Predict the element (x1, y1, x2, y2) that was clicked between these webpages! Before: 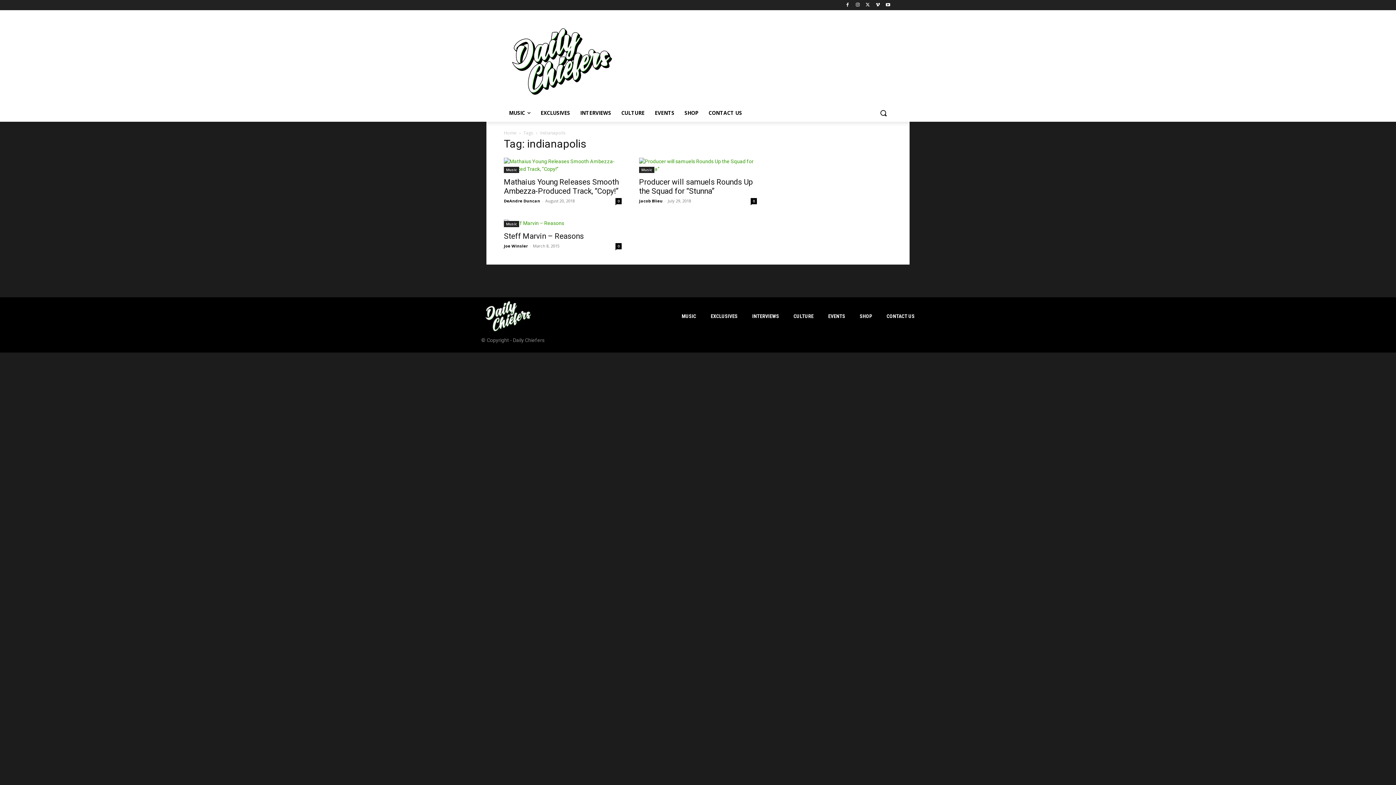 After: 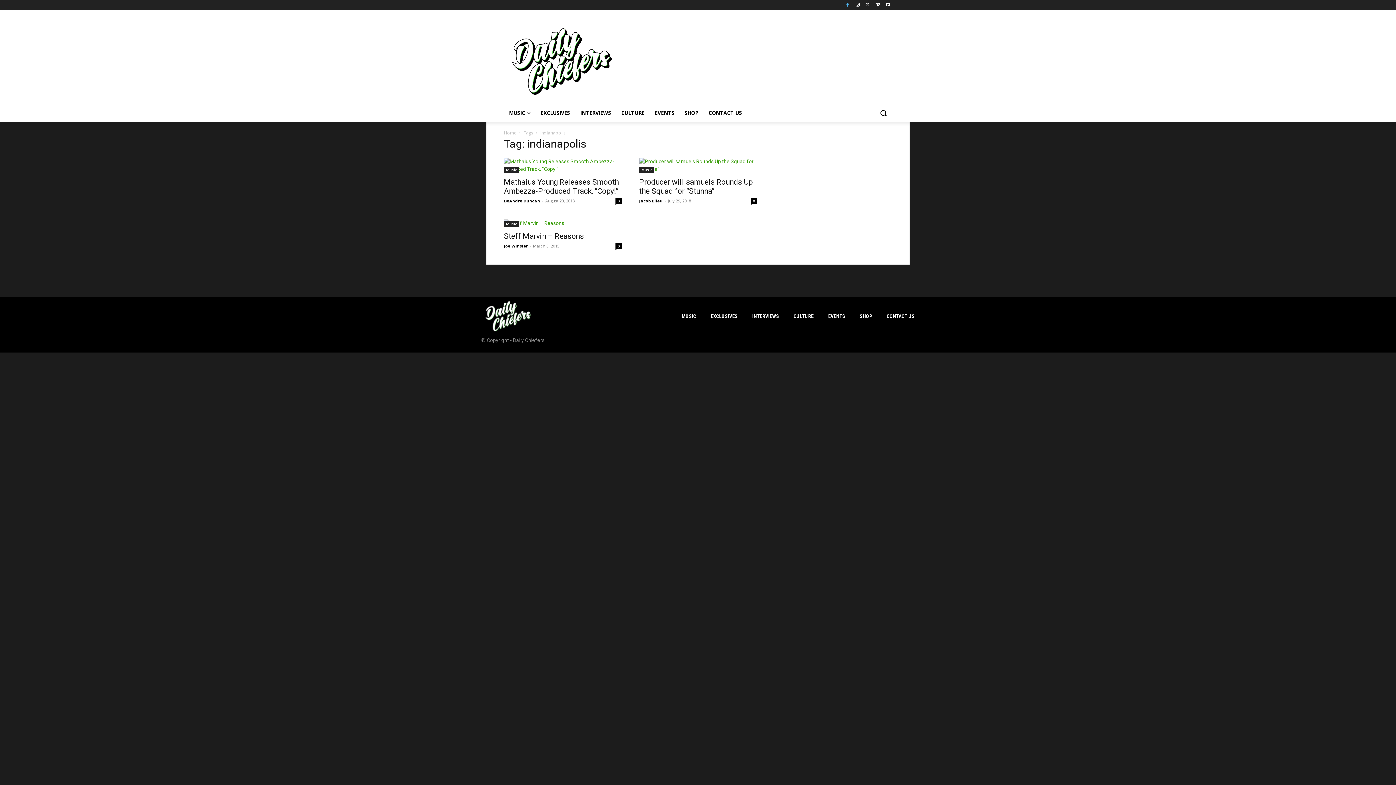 Action: bbox: (843, 0, 851, 9)